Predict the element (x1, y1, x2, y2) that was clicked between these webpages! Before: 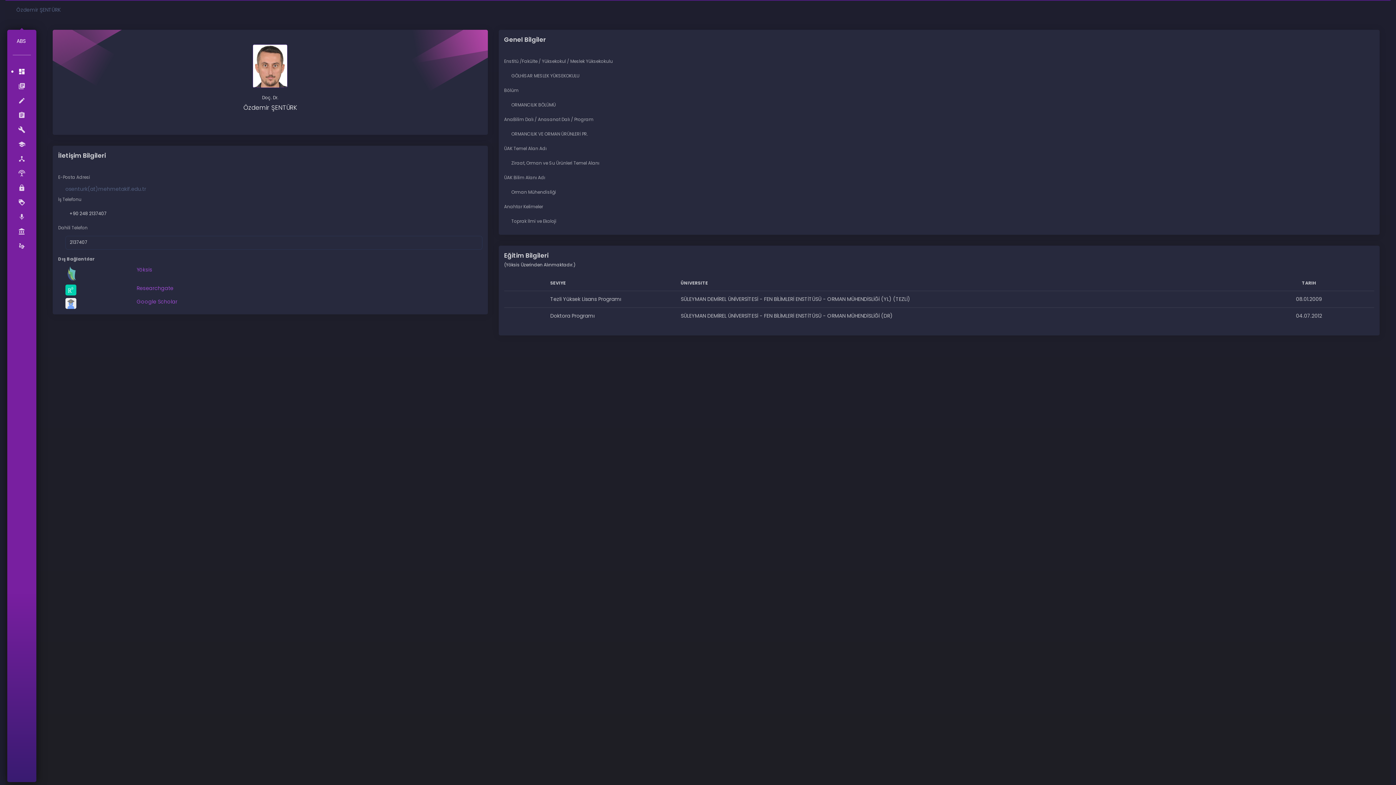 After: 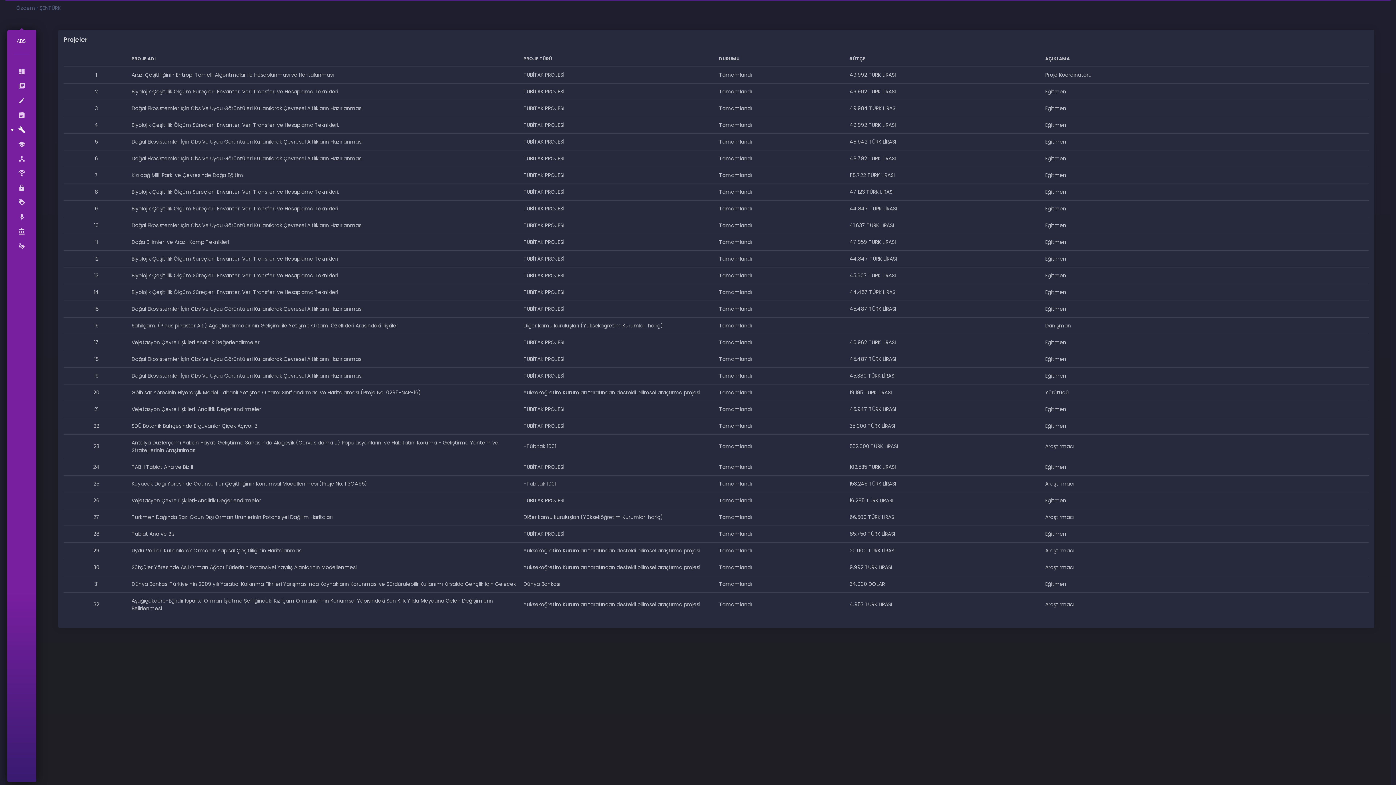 Action: label: build

PROJELER bbox: (12, 120, 30, 138)